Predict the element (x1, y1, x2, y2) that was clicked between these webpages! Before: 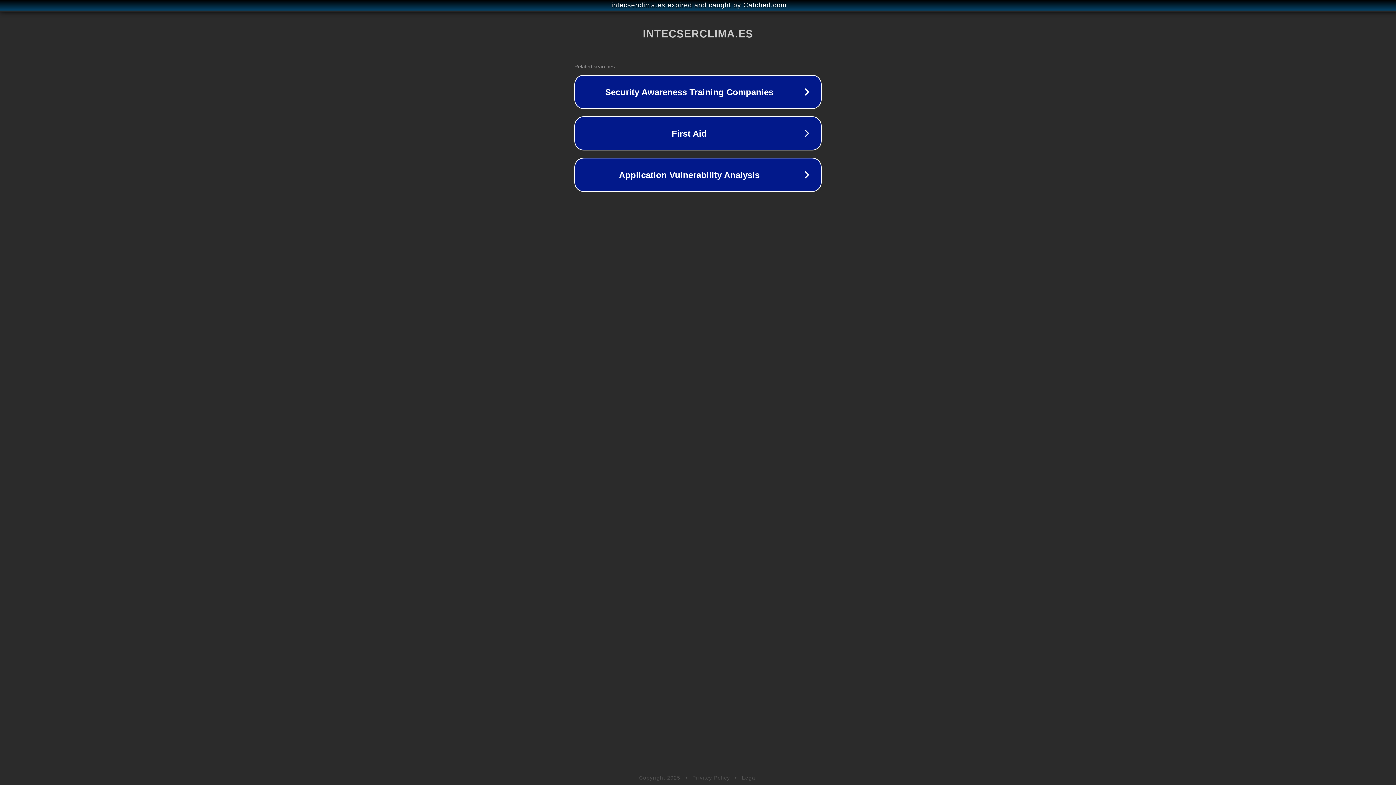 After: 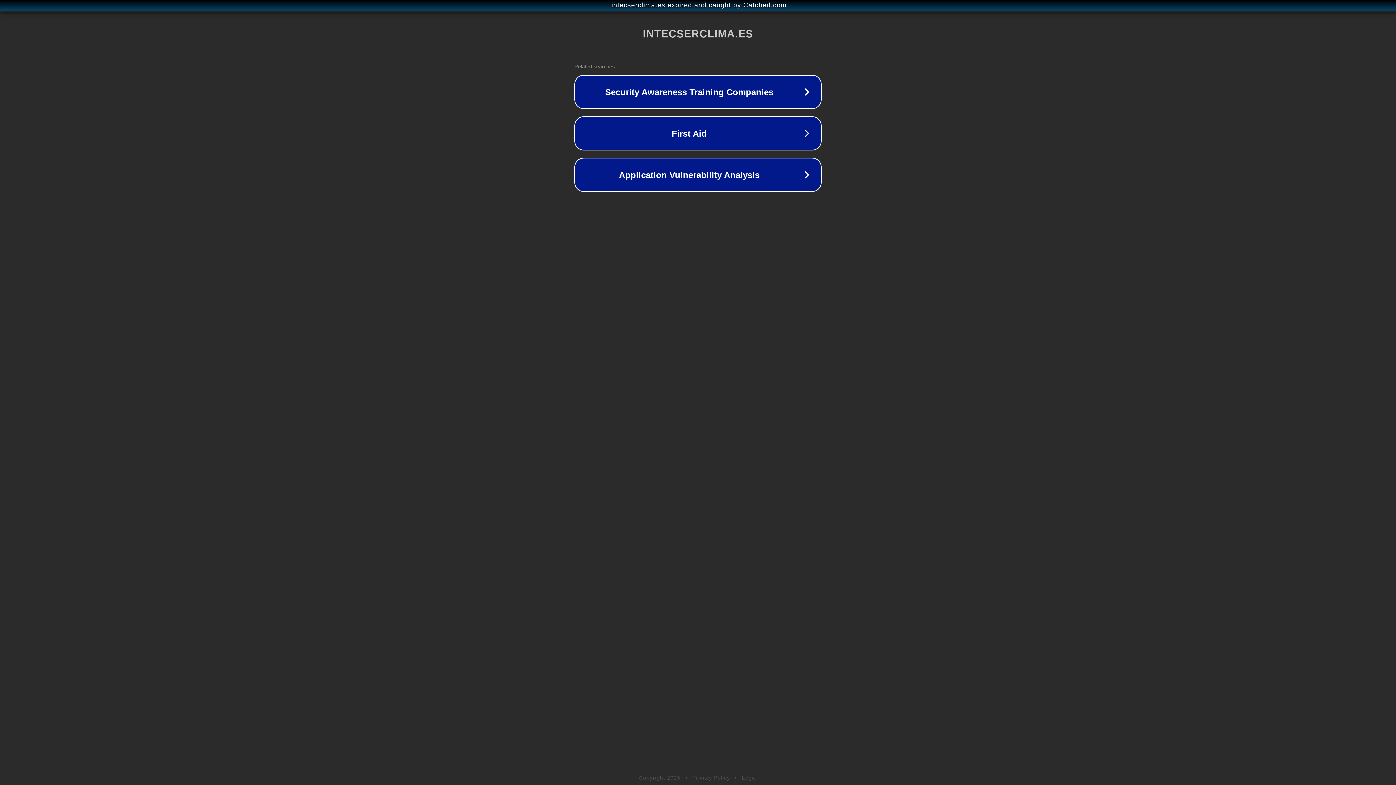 Action: bbox: (742, 775, 757, 781) label: Legal